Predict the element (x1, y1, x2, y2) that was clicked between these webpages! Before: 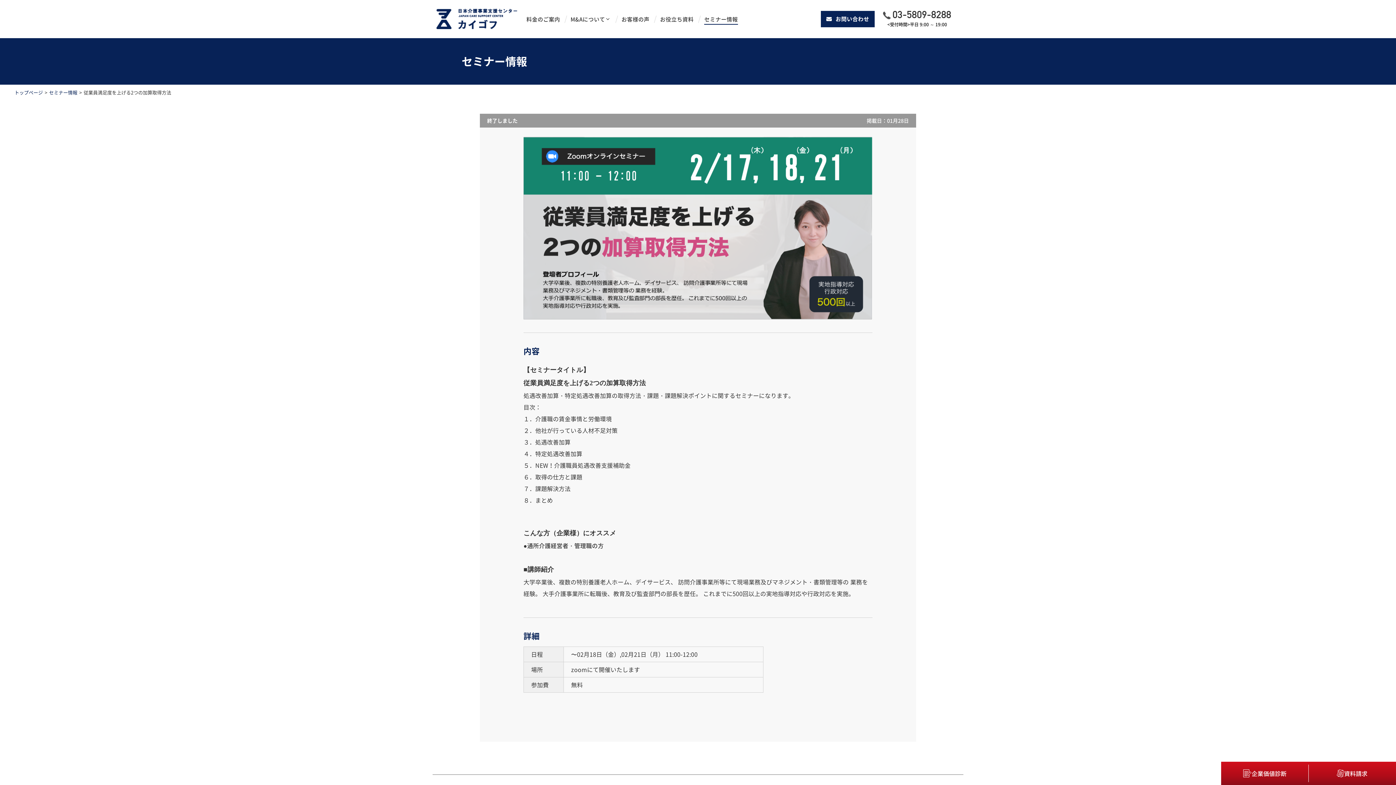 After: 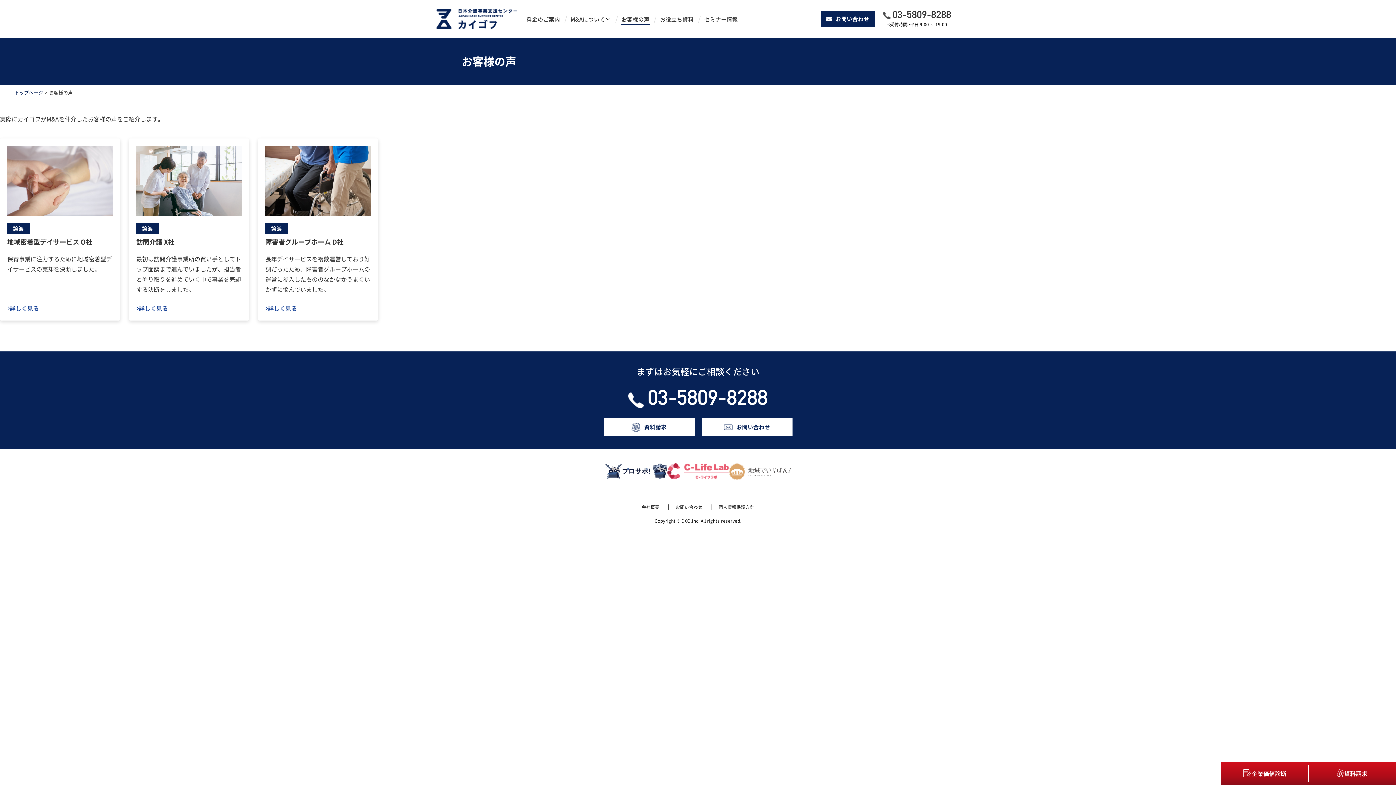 Action: bbox: (621, 15, 649, 22) label: お客様の声